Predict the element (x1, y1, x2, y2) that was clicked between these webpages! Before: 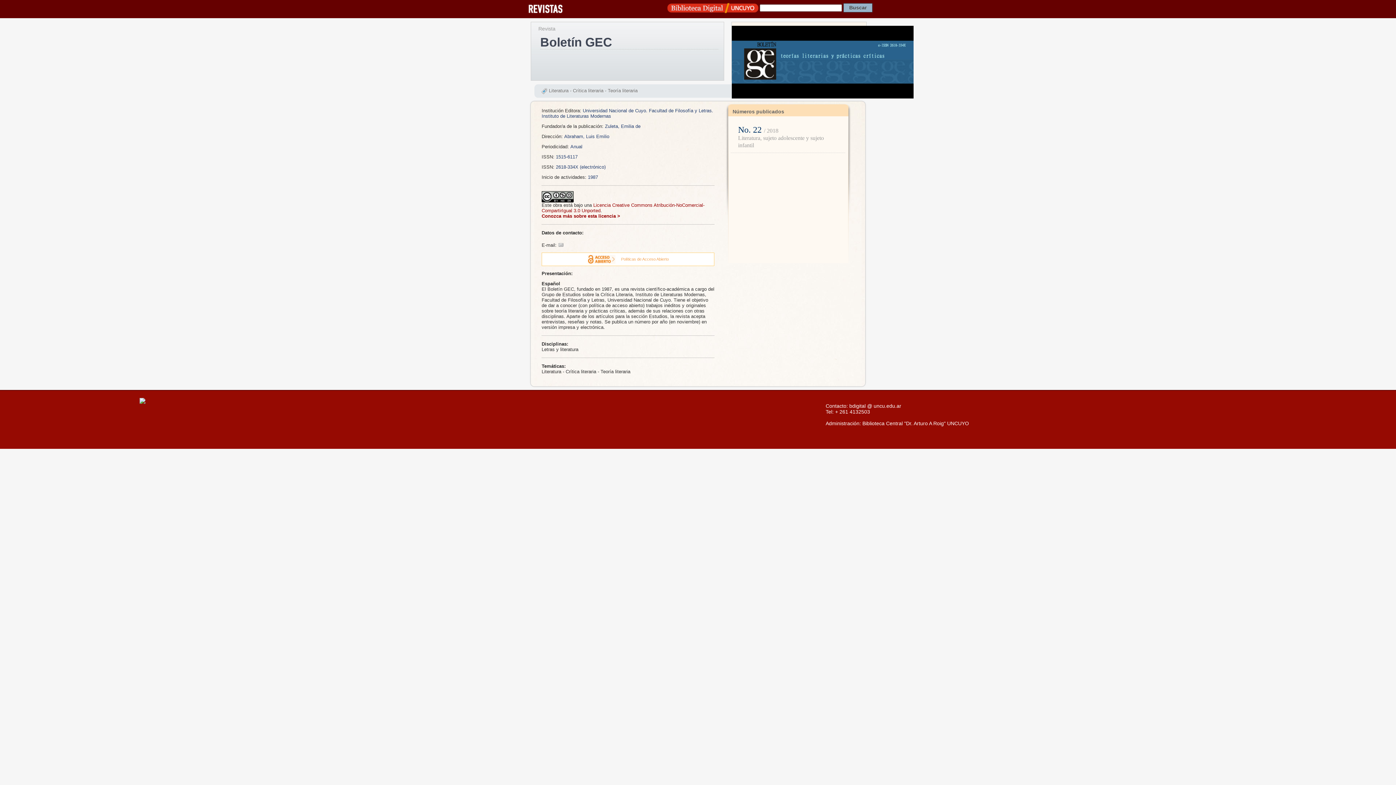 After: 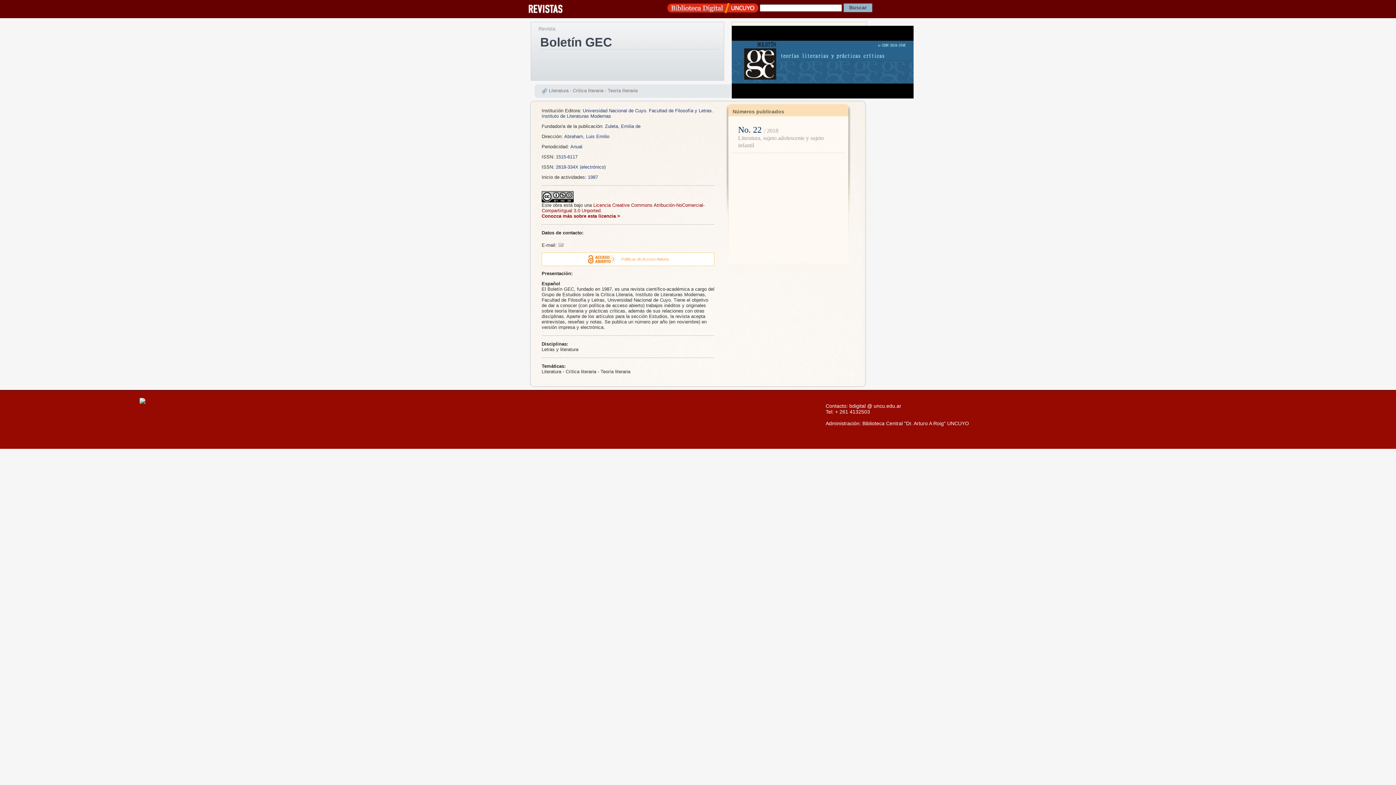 Action: bbox: (523, 5, 568, 11)